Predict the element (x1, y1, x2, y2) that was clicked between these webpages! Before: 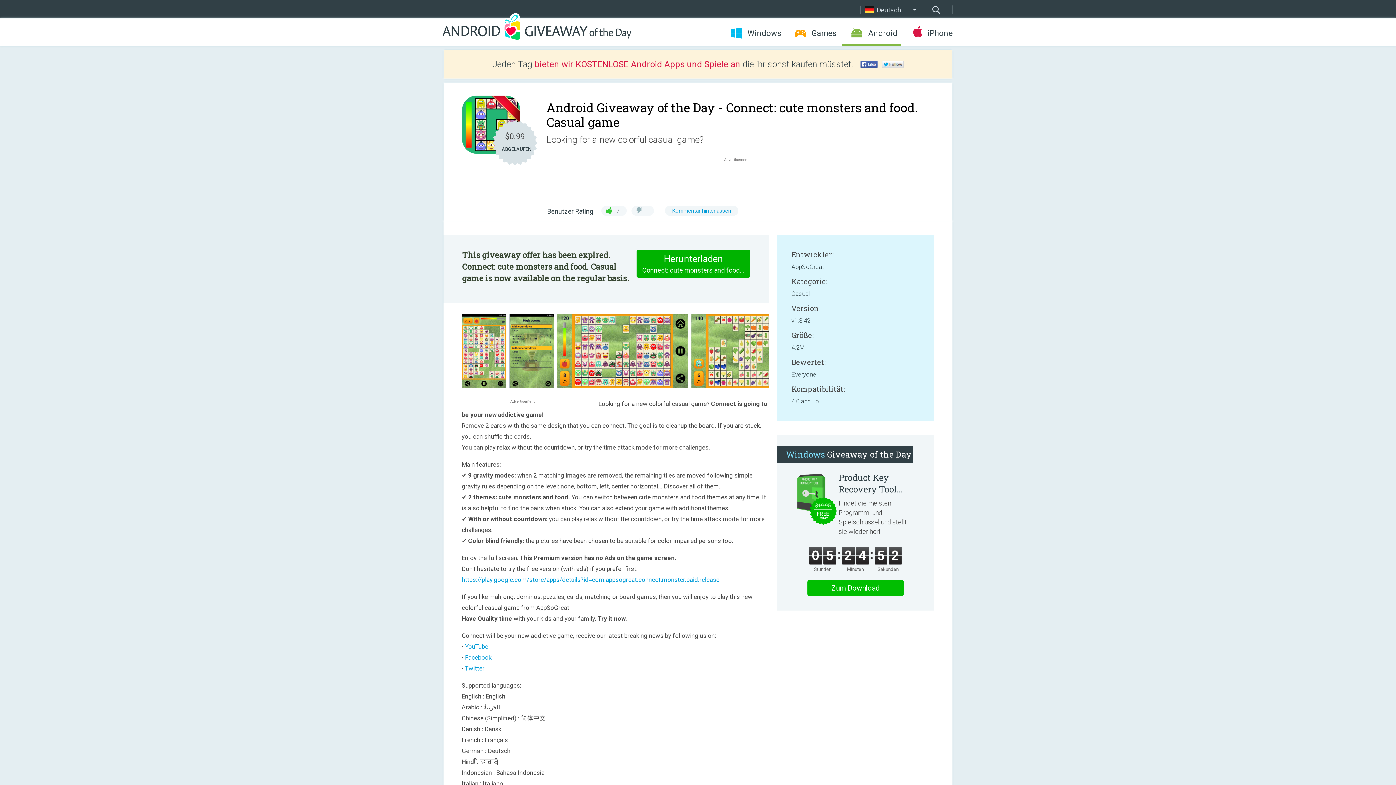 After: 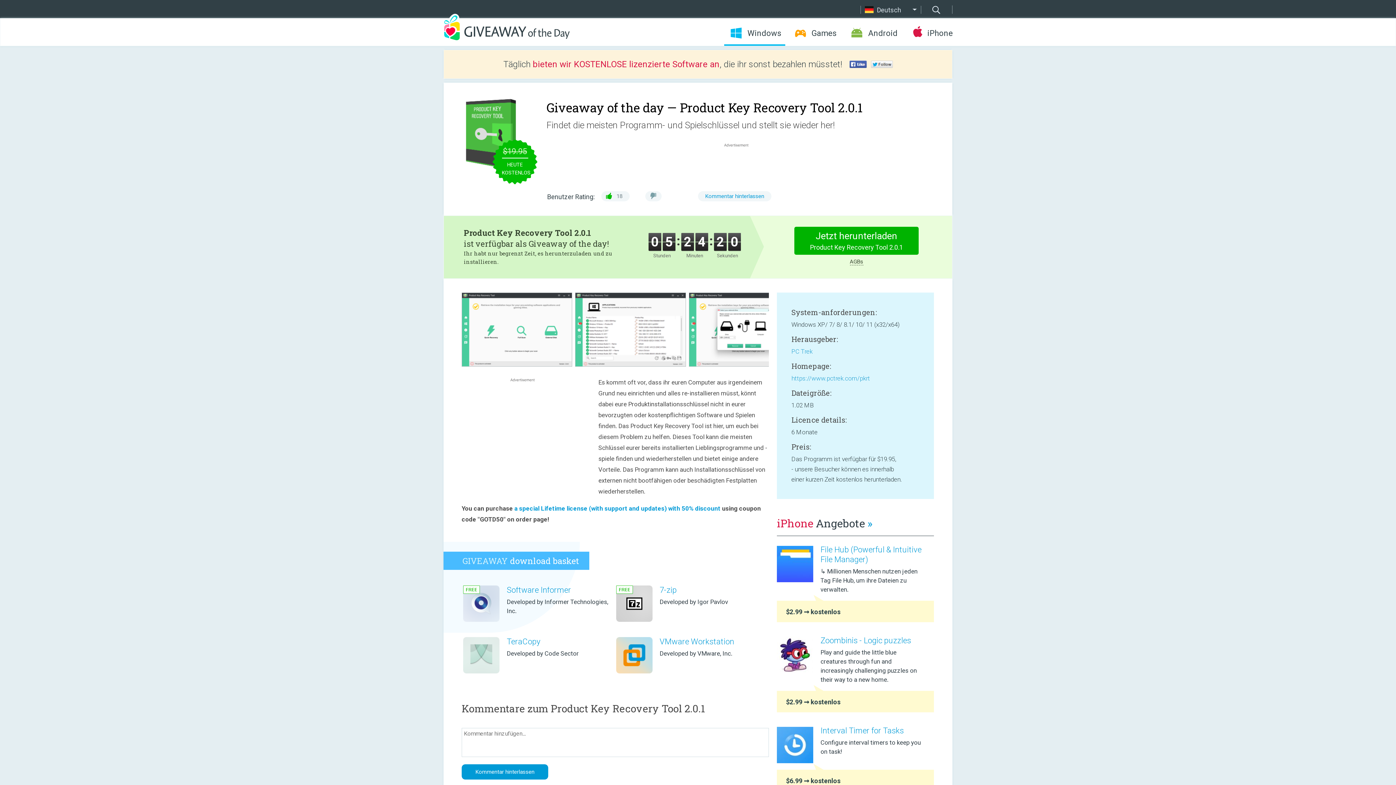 Action: bbox: (838, 472, 916, 495) label: Product Key Recovery Tool 2.0.1